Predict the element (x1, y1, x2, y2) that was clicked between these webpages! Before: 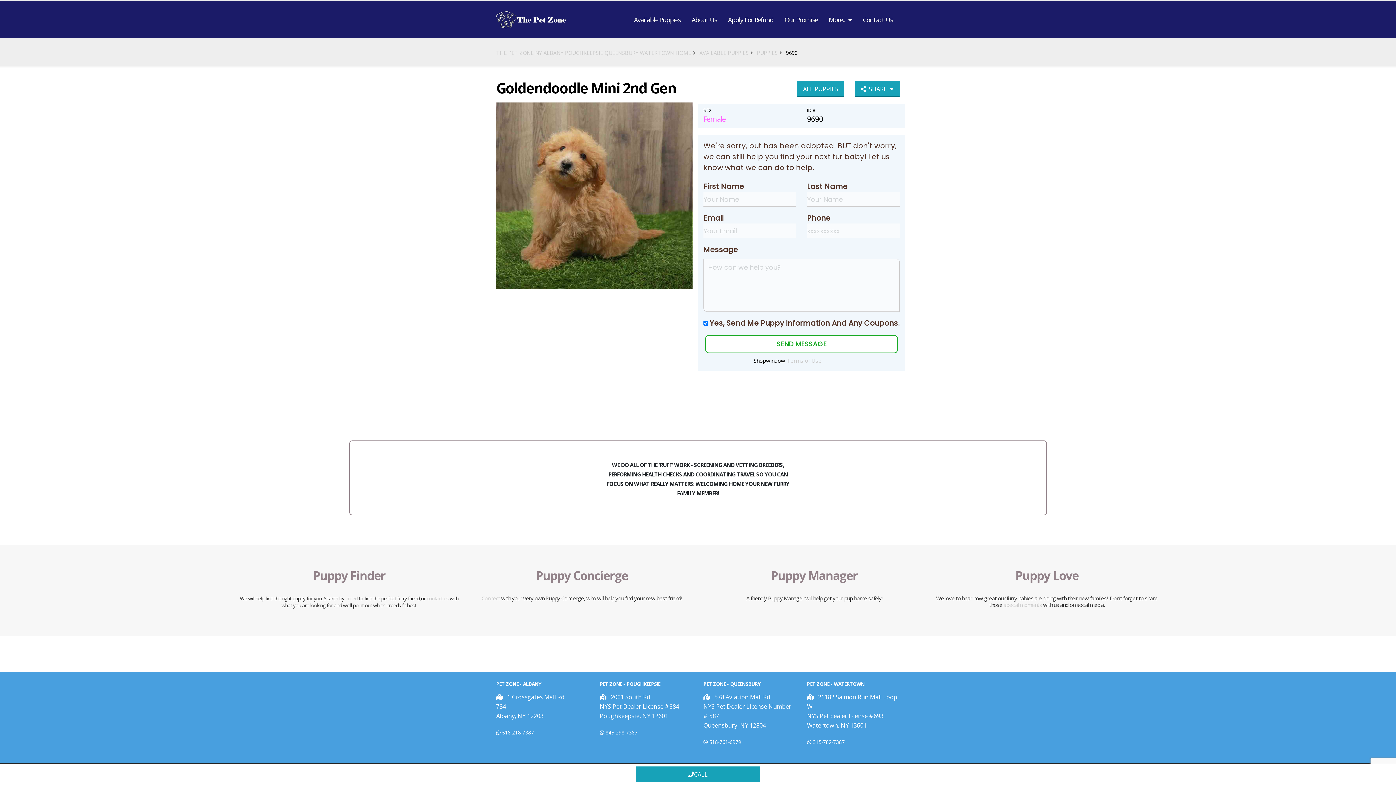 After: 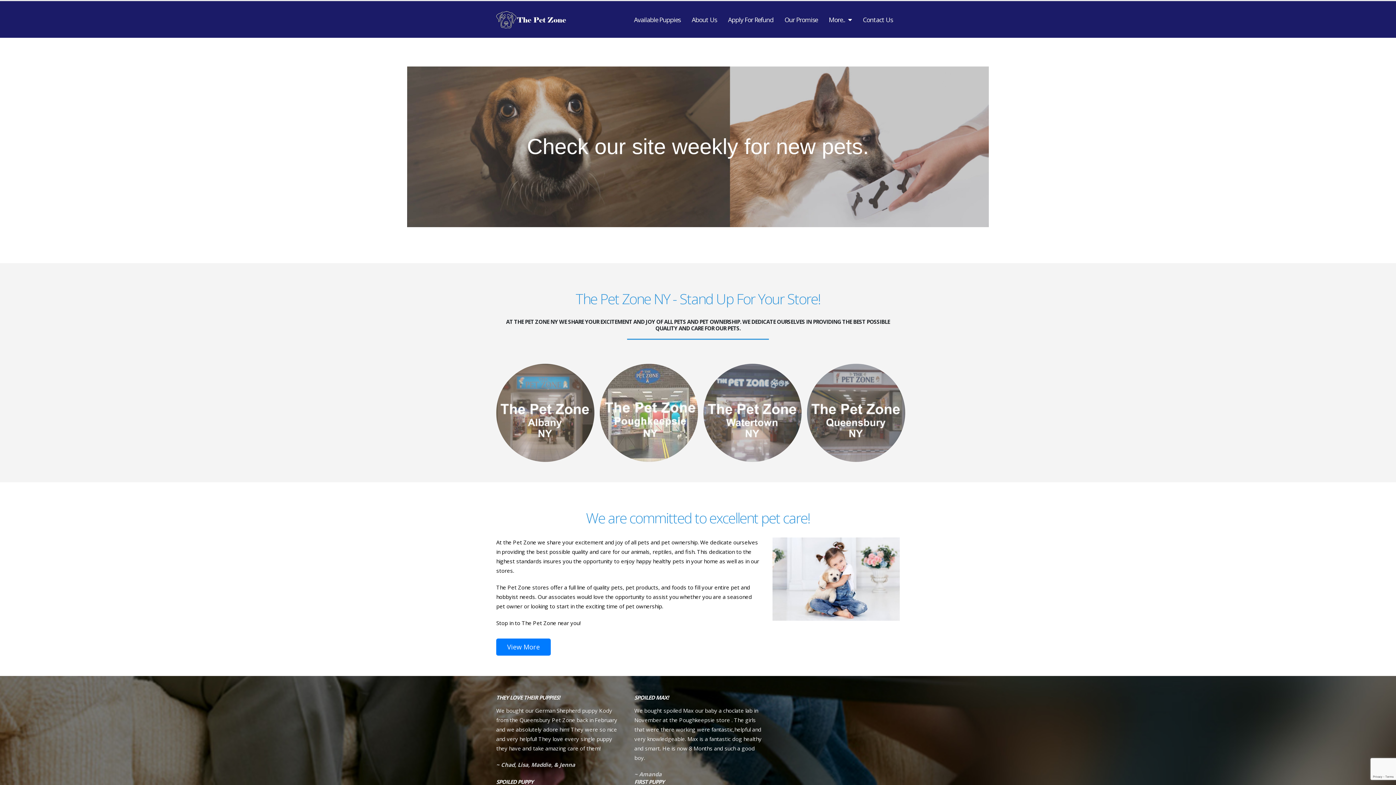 Action: bbox: (496, 10, 566, 28)